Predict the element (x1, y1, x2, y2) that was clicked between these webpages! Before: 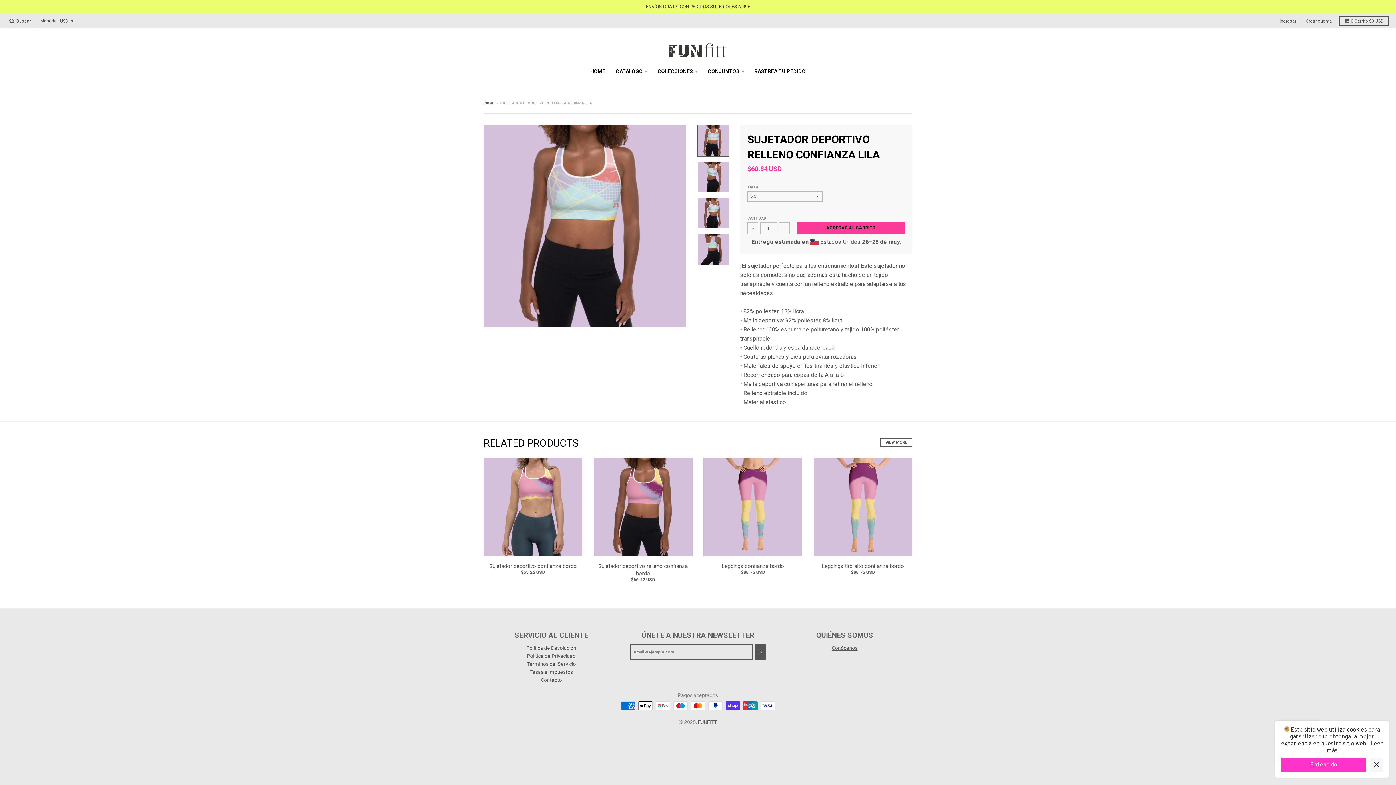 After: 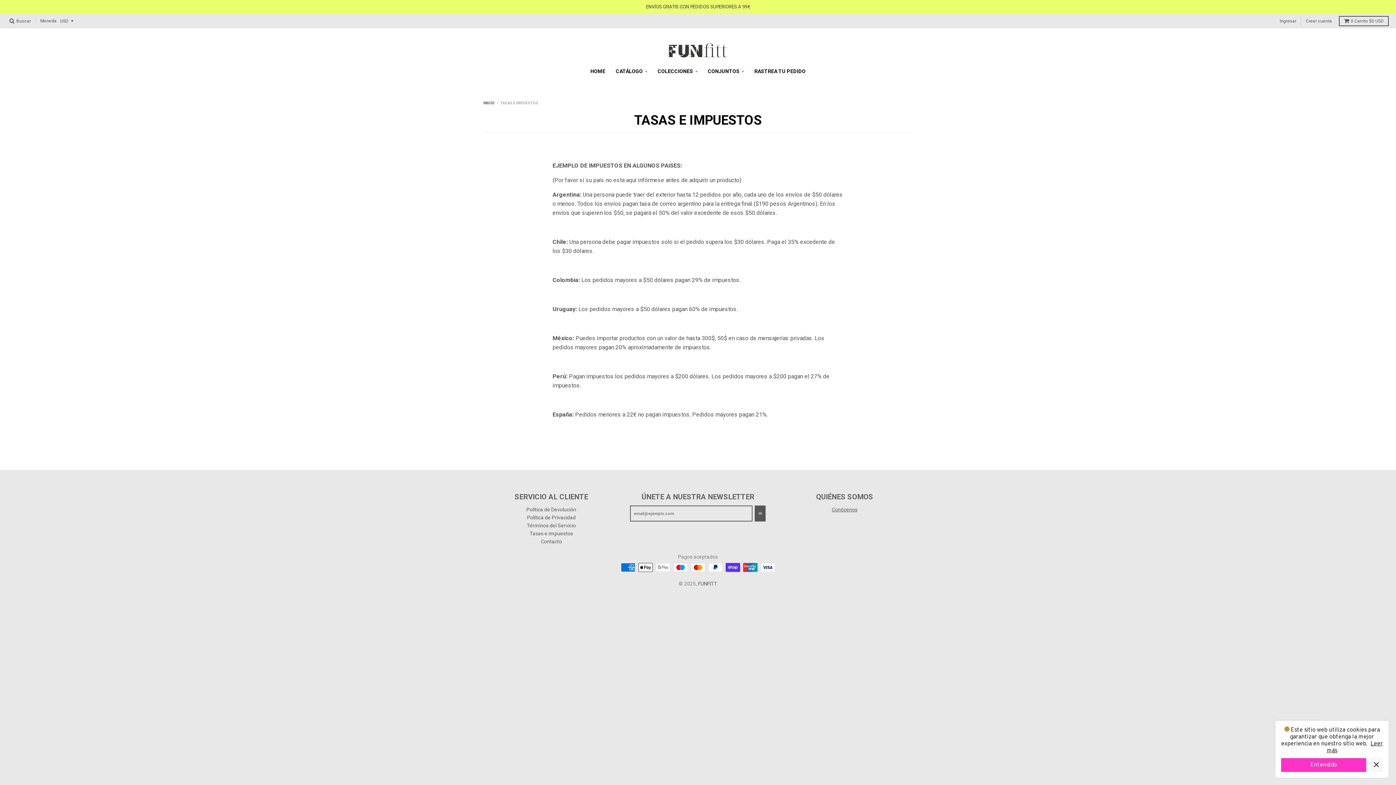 Action: bbox: (529, 669, 573, 675) label: Tasas e impuestos